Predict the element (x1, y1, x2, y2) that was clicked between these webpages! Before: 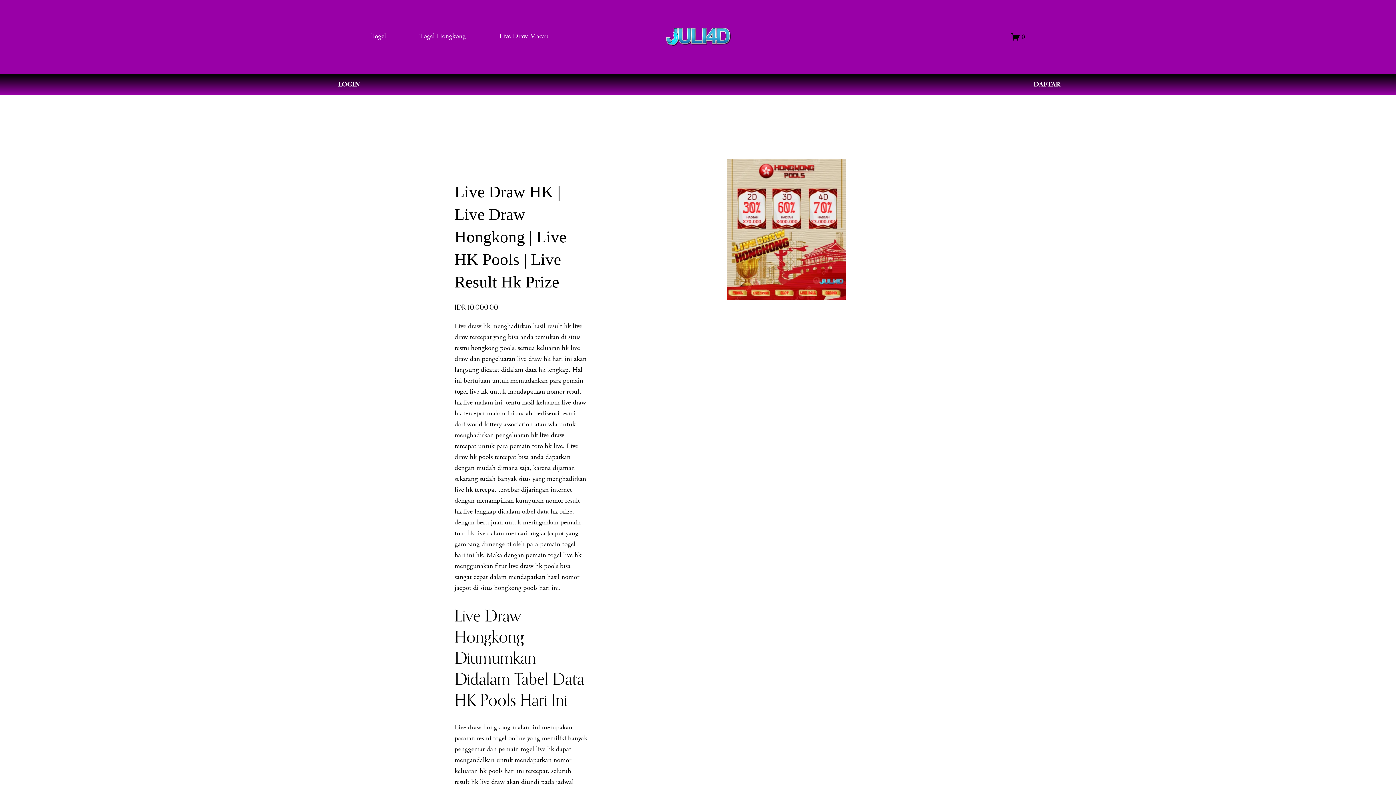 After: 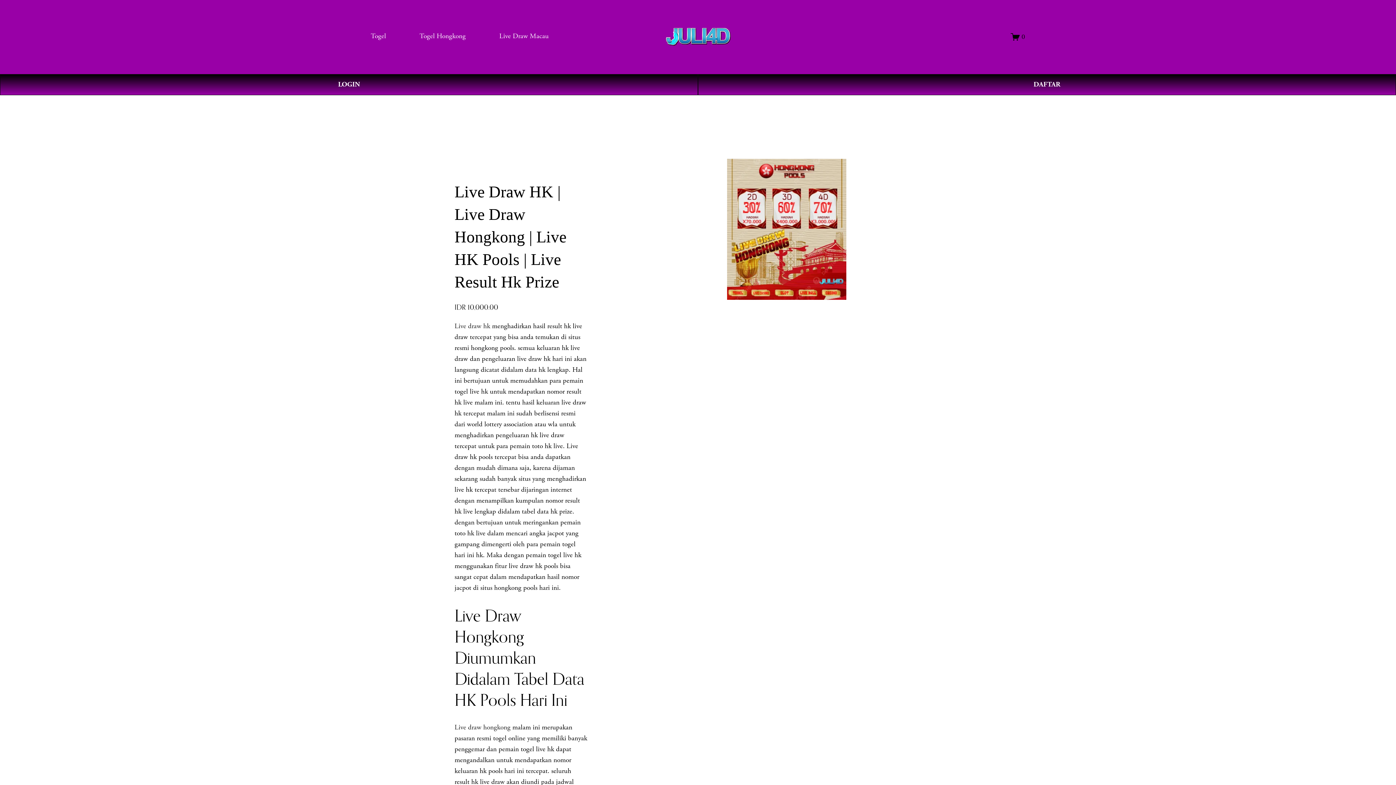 Action: label: 0 bbox: (1011, 32, 1025, 41)